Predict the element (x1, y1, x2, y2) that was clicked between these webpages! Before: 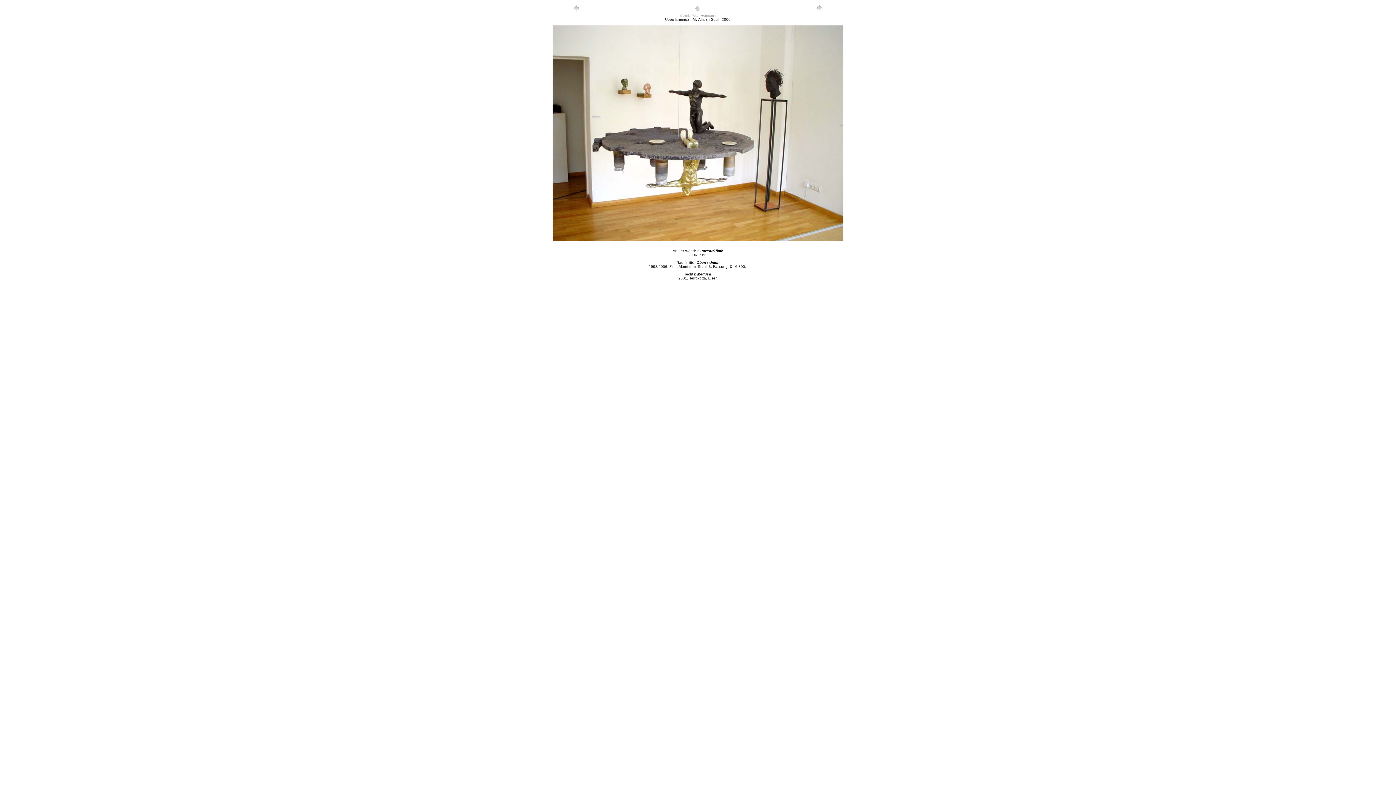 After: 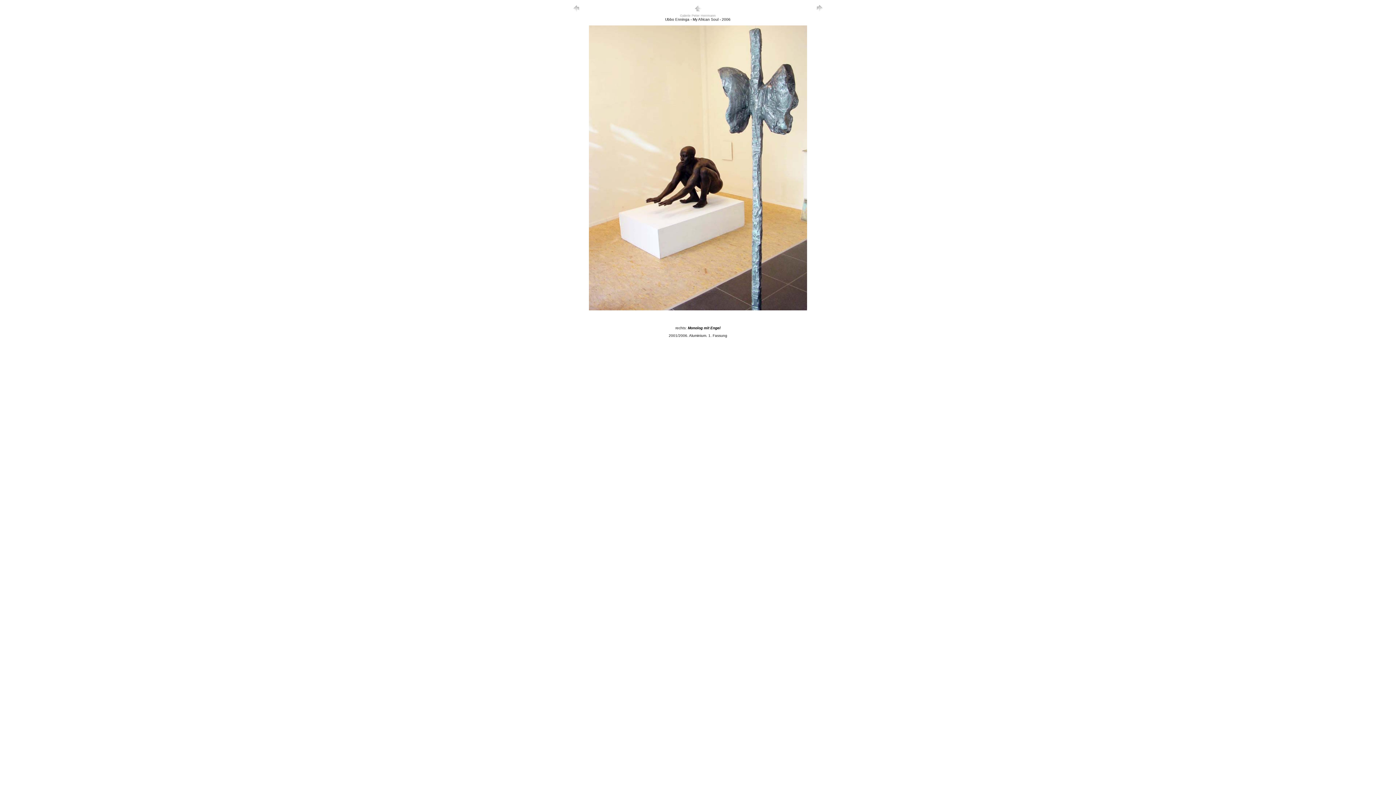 Action: bbox: (570, 10, 581, 14)